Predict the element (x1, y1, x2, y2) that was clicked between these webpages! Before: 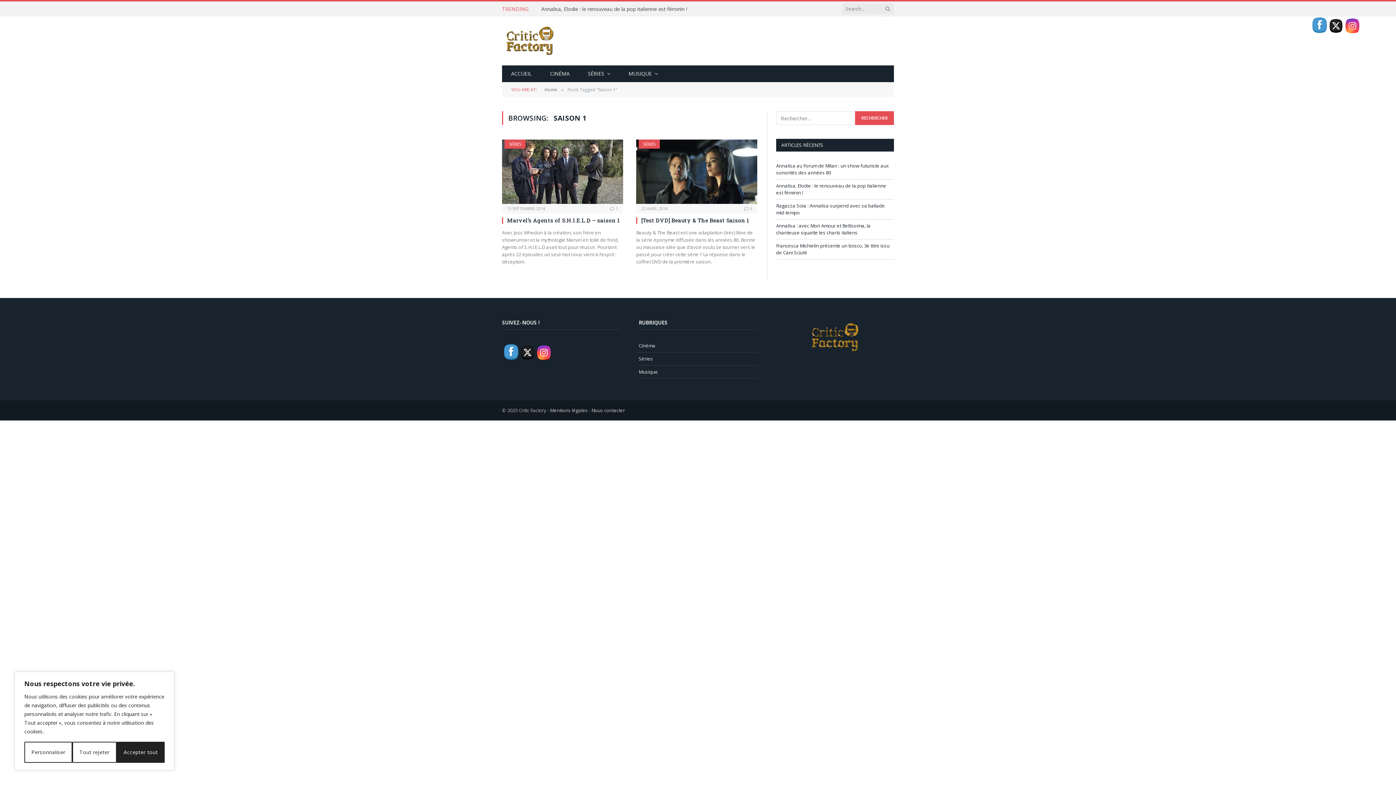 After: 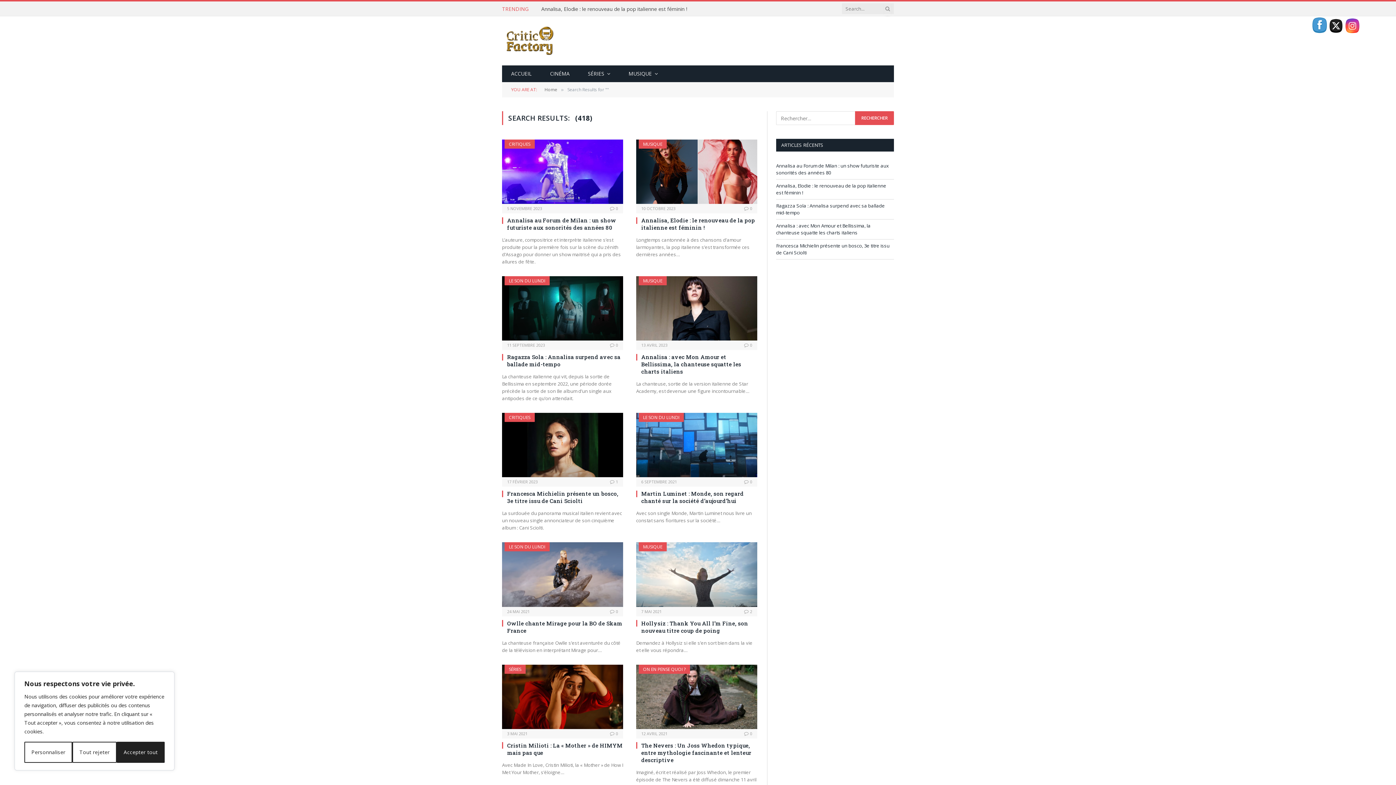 Action: bbox: (884, 1, 891, 15)